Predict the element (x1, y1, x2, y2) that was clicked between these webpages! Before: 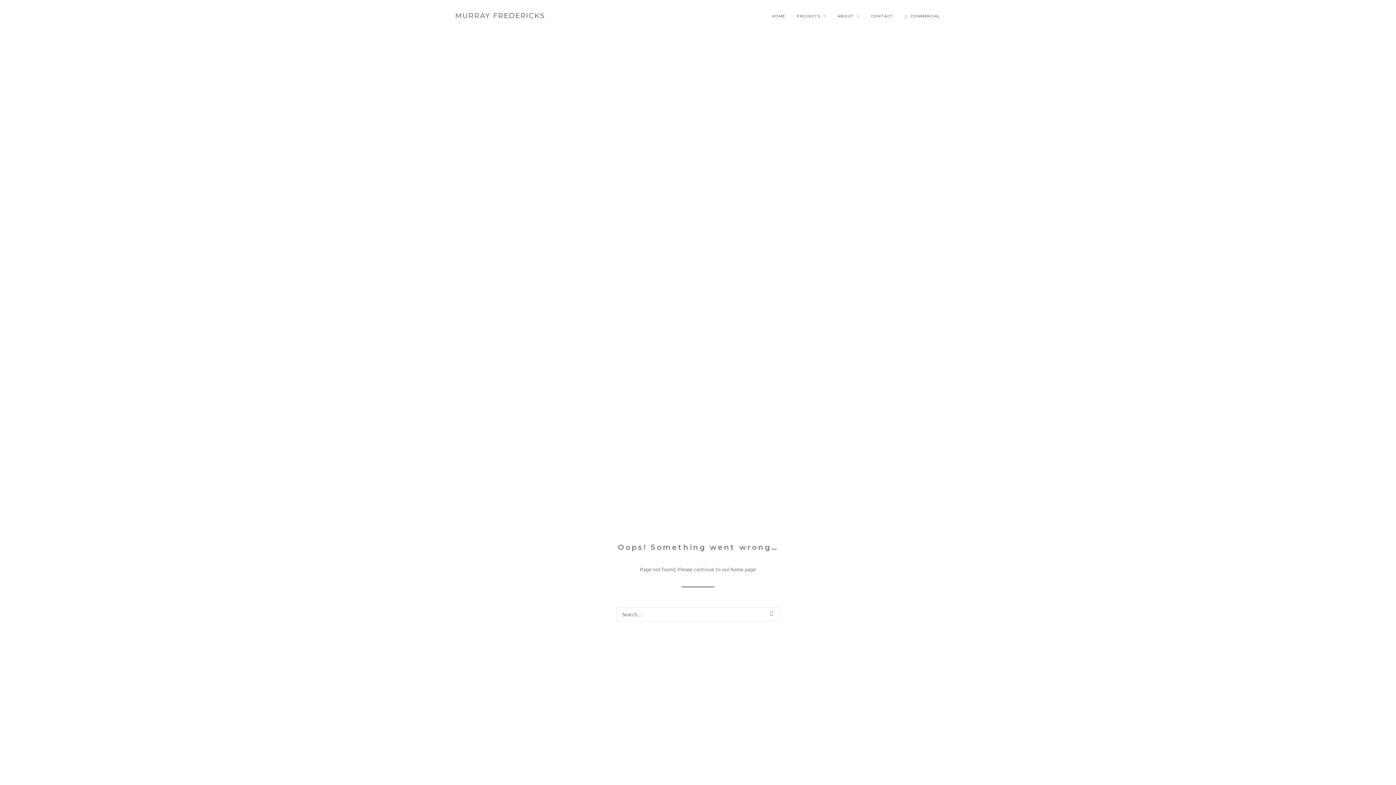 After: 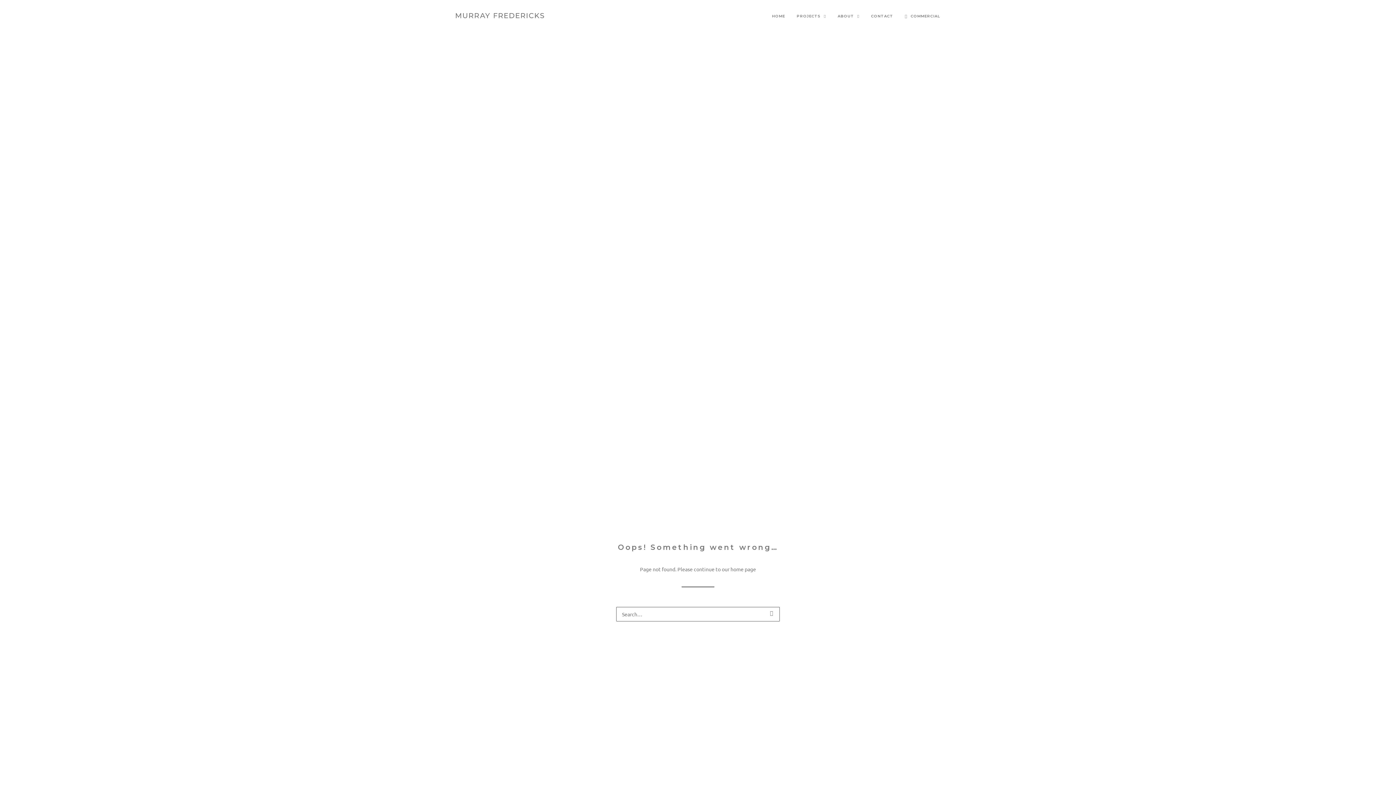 Action: bbox: (765, 606, 778, 621)